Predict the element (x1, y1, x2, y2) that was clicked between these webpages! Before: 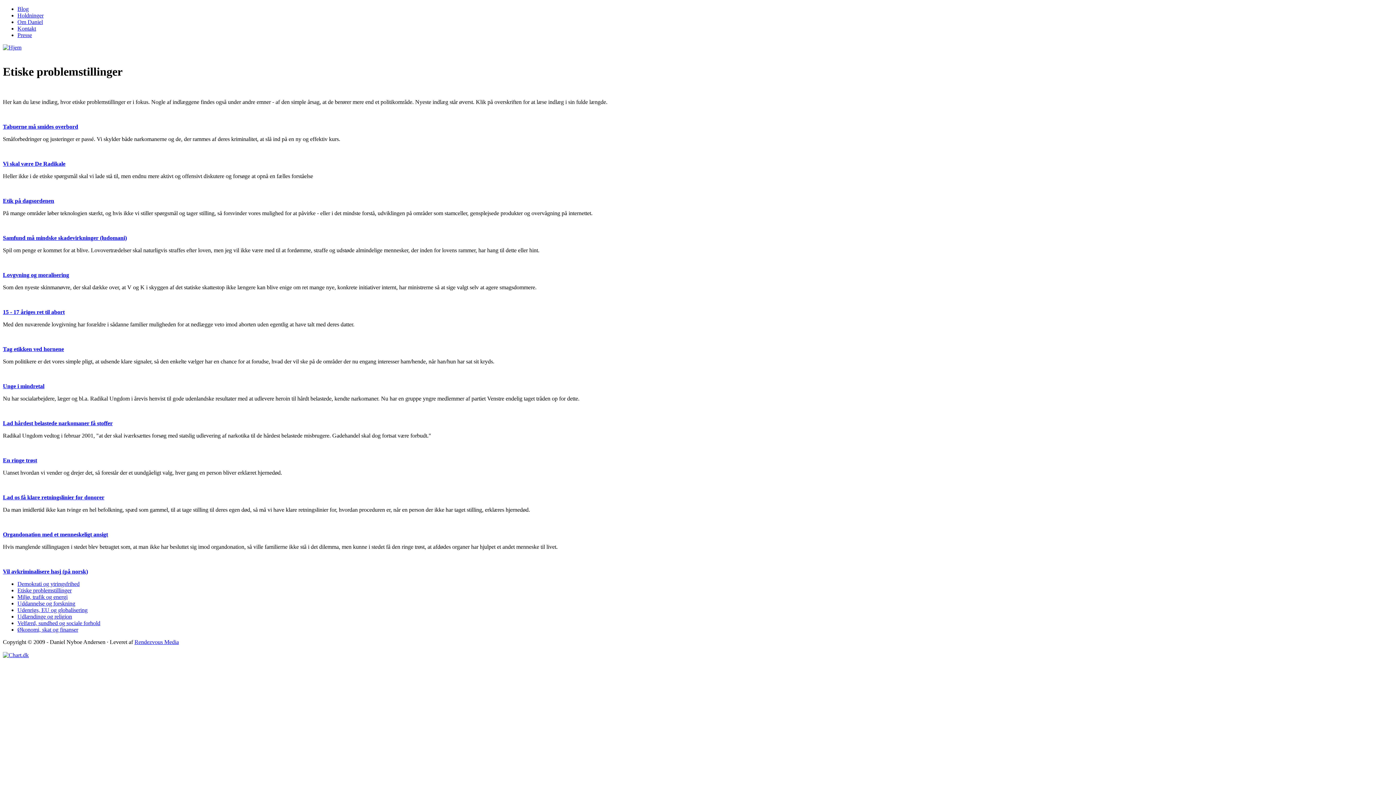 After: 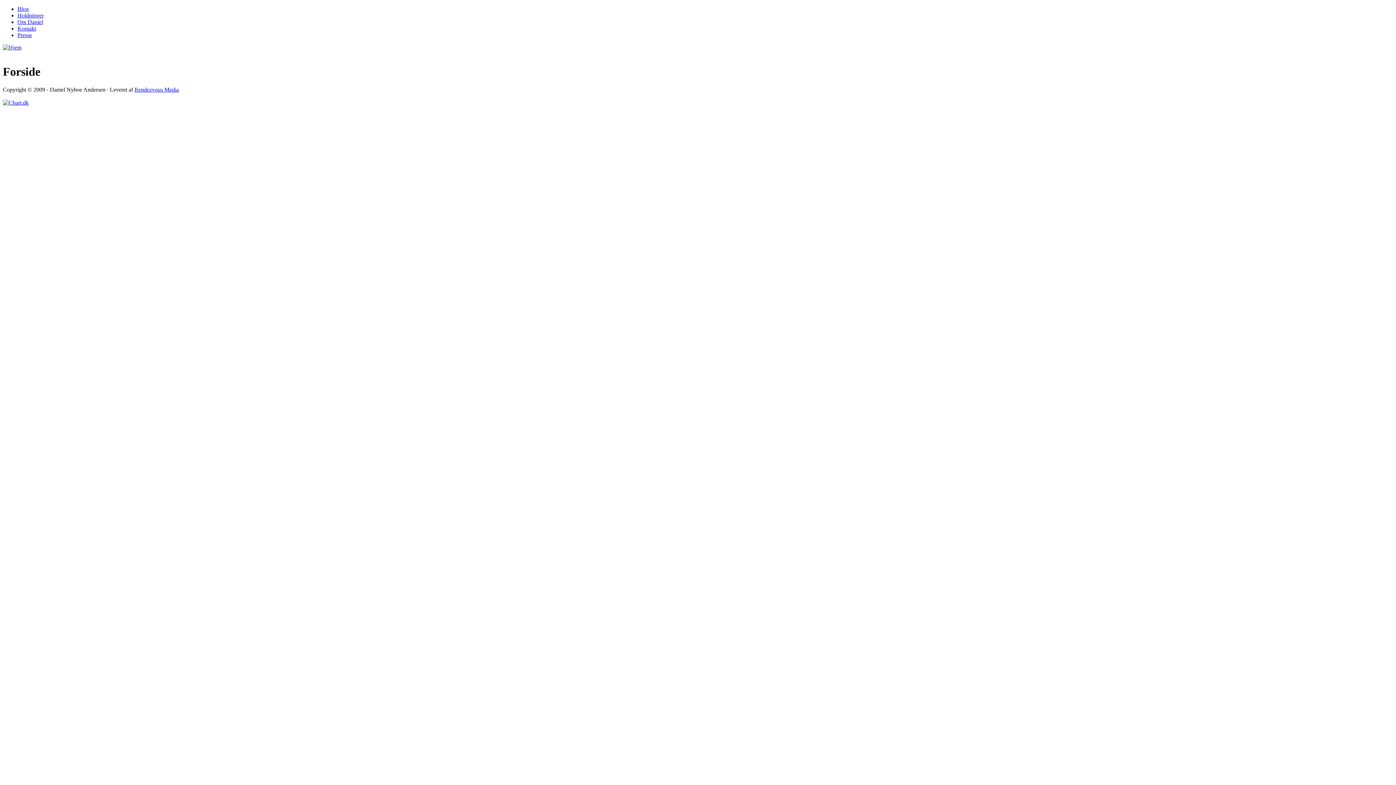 Action: label: Blog bbox: (17, 5, 28, 12)